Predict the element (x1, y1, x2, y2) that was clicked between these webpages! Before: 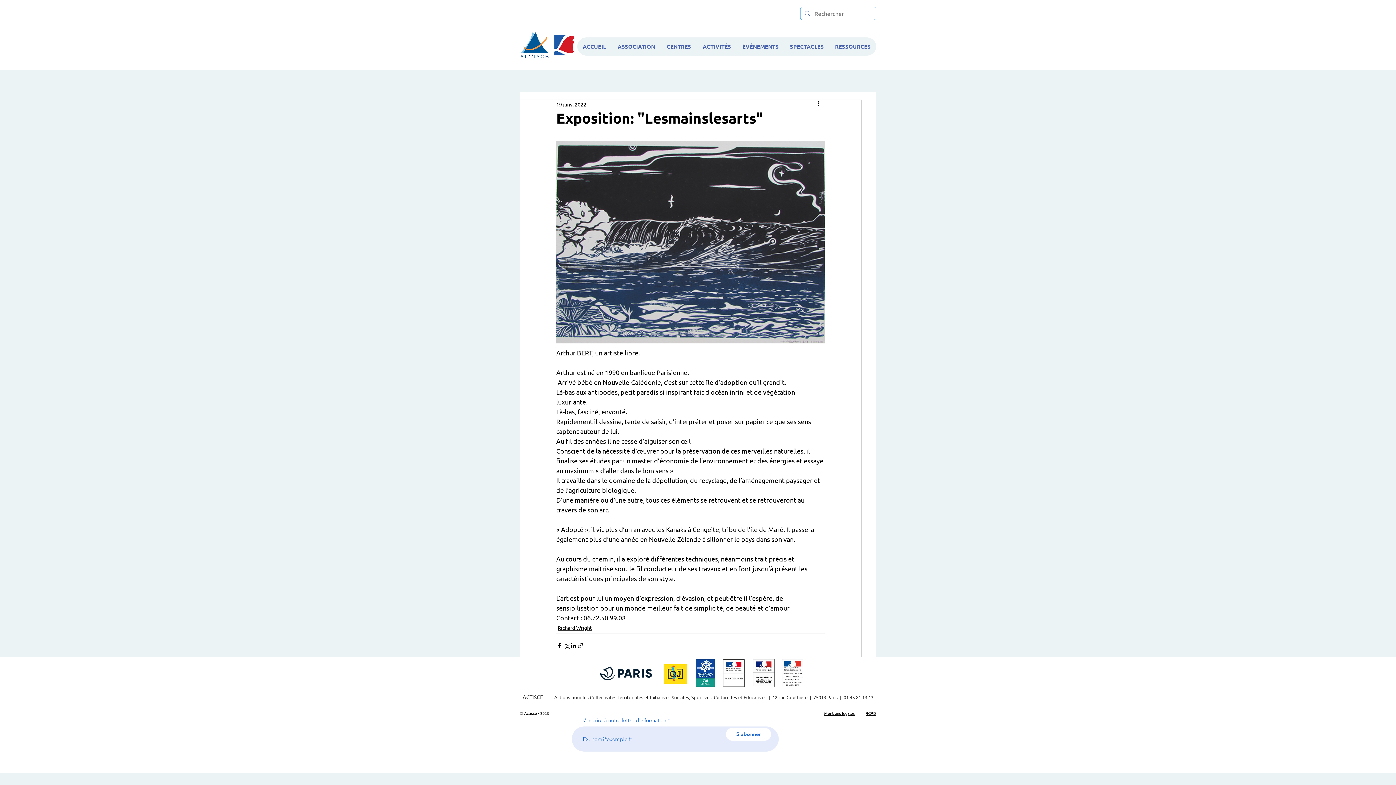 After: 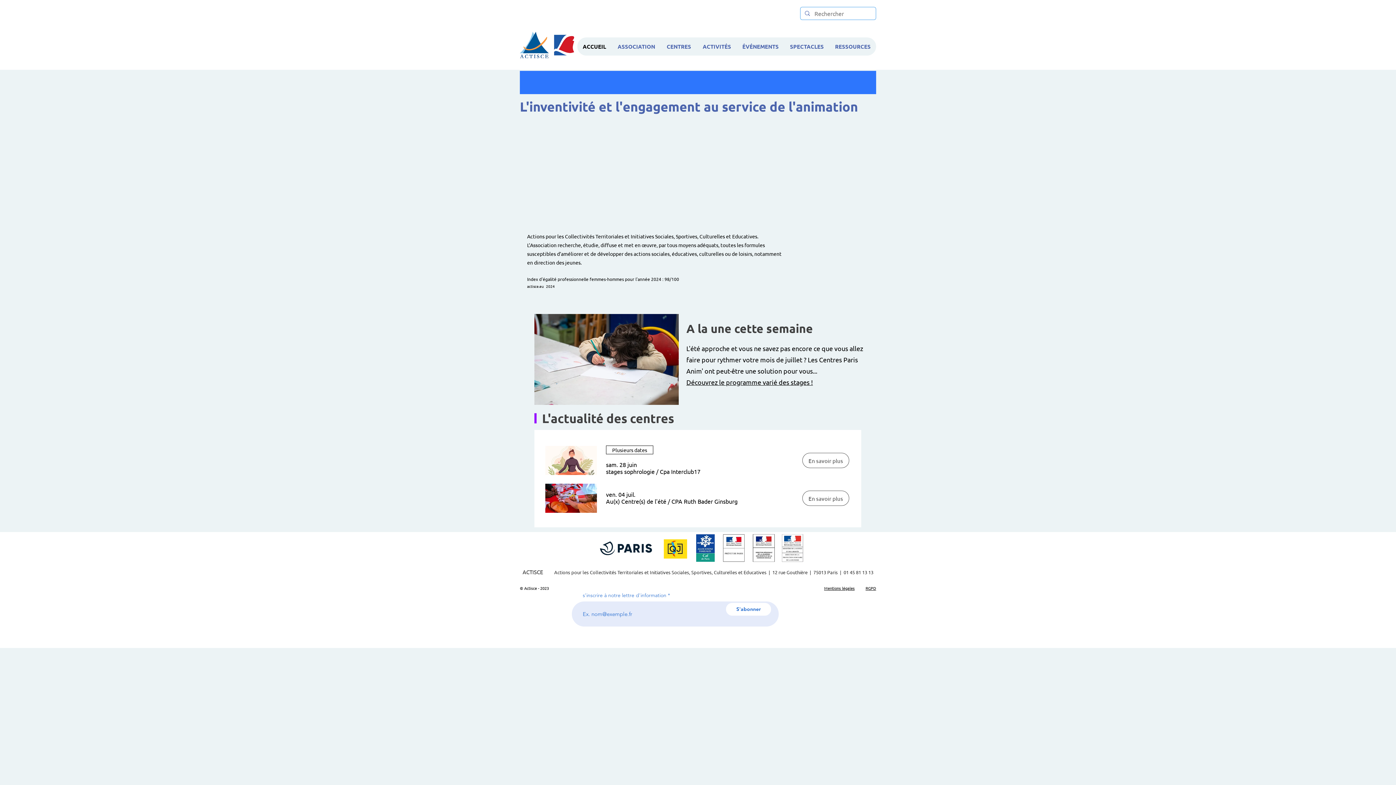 Action: bbox: (577, 37, 612, 55) label: ACCUEIL